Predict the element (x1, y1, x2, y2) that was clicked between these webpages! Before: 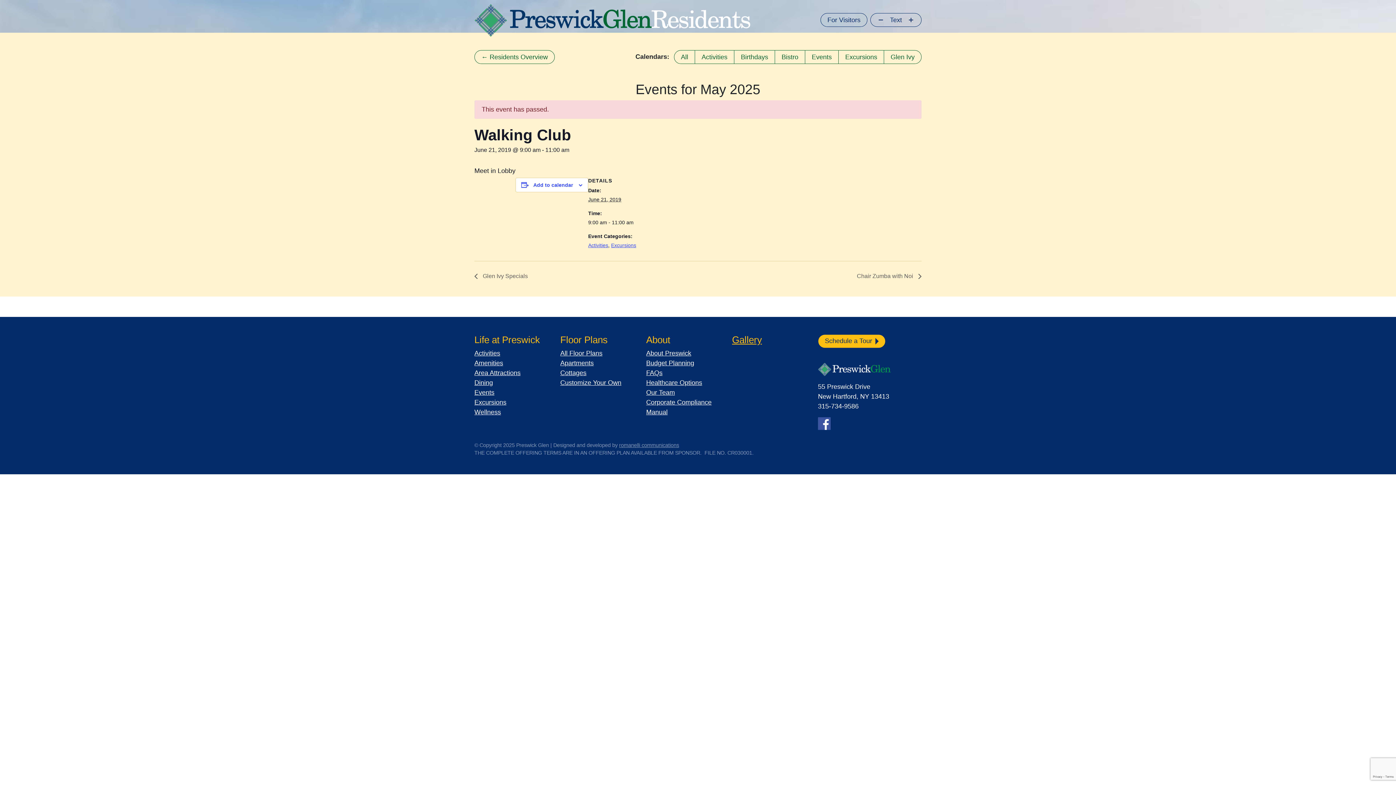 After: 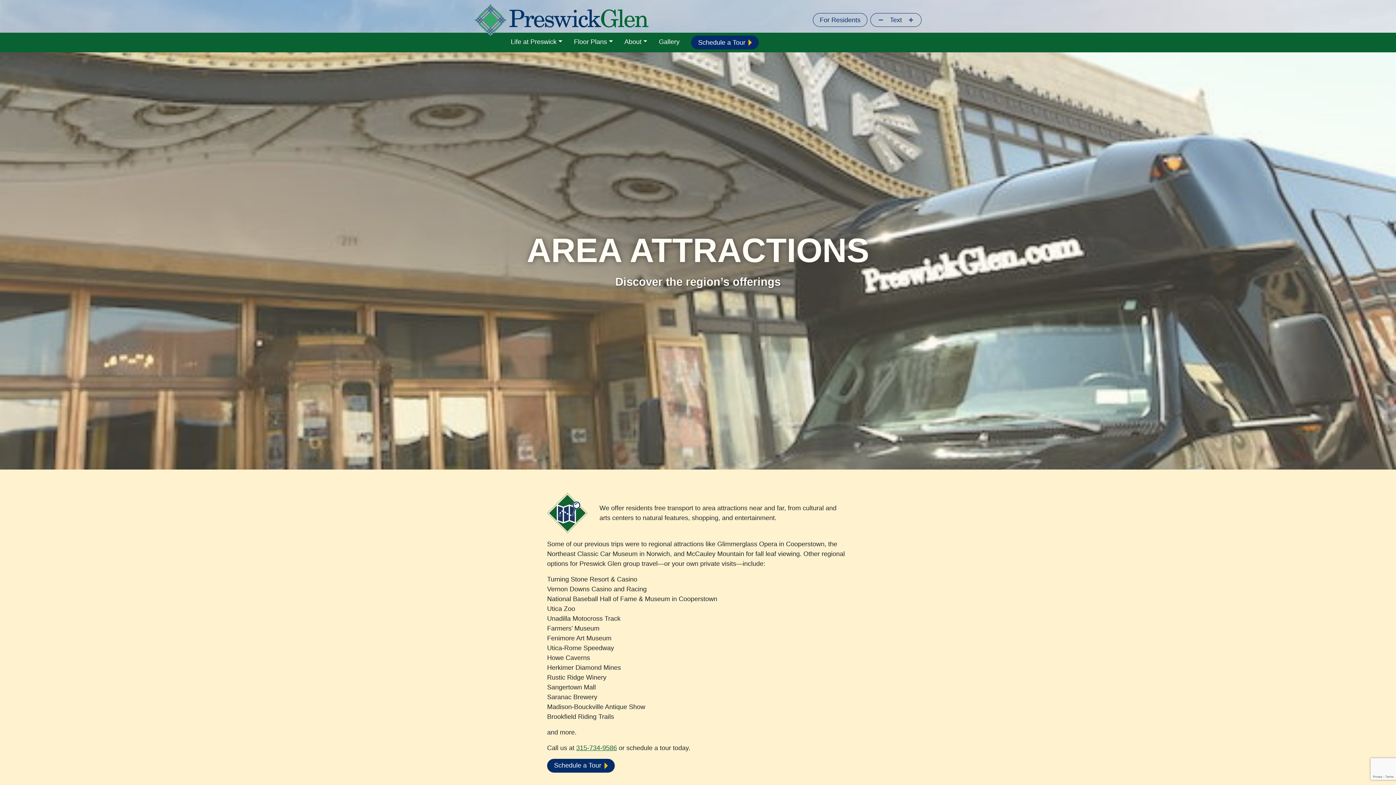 Action: bbox: (474, 369, 520, 376) label: Area Attractions